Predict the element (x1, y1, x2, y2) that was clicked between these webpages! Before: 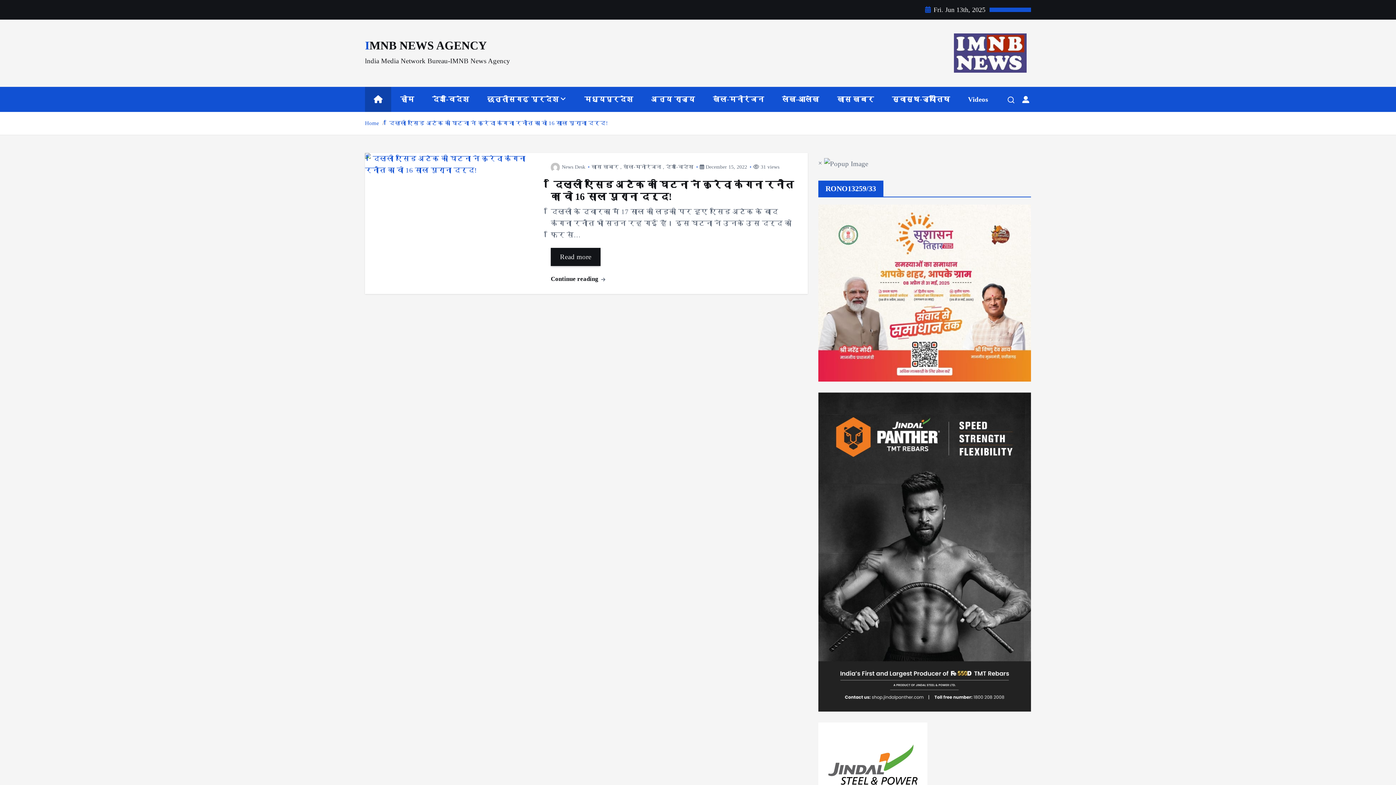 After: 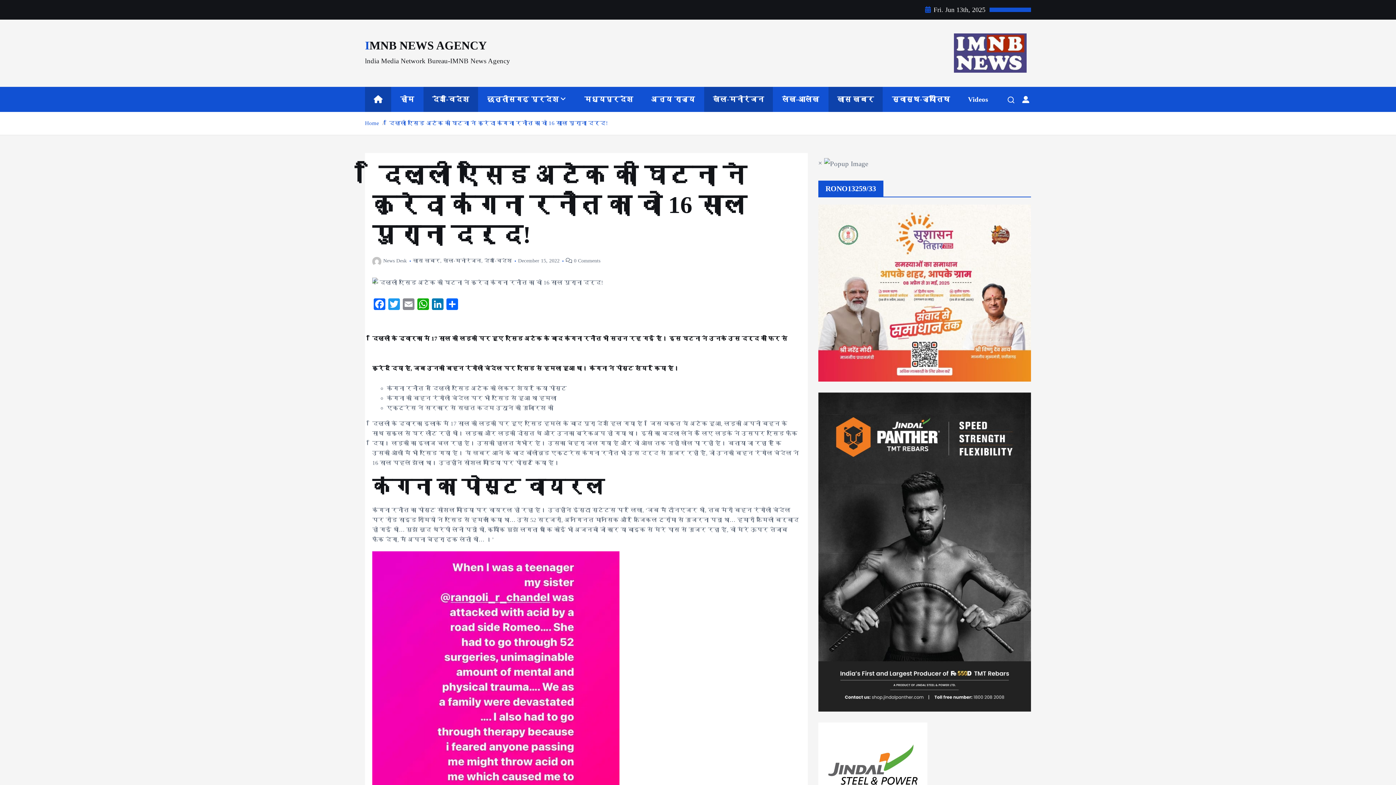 Action: label: Read more bbox: (550, 248, 600, 266)